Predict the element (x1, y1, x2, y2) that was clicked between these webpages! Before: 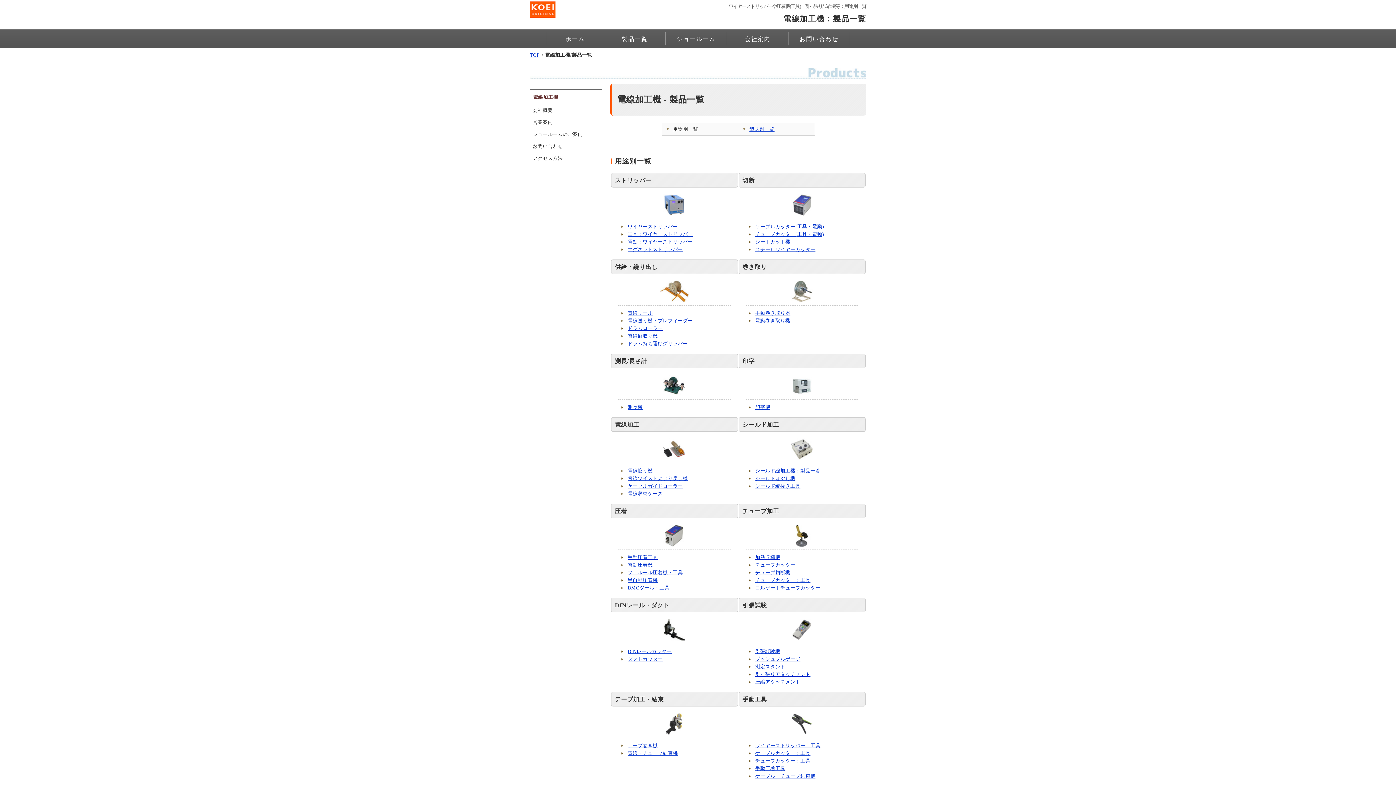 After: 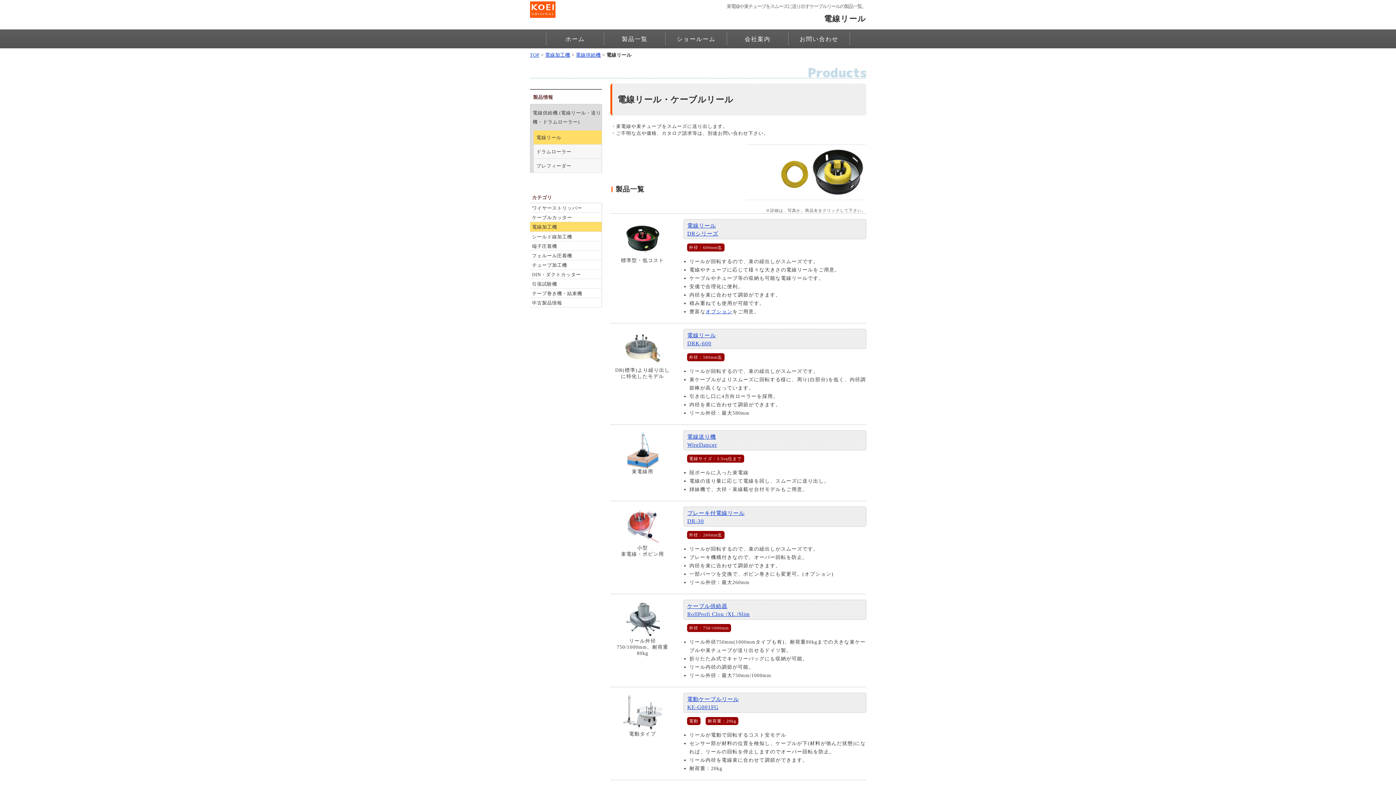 Action: bbox: (627, 310, 652, 316) label: 電線リール